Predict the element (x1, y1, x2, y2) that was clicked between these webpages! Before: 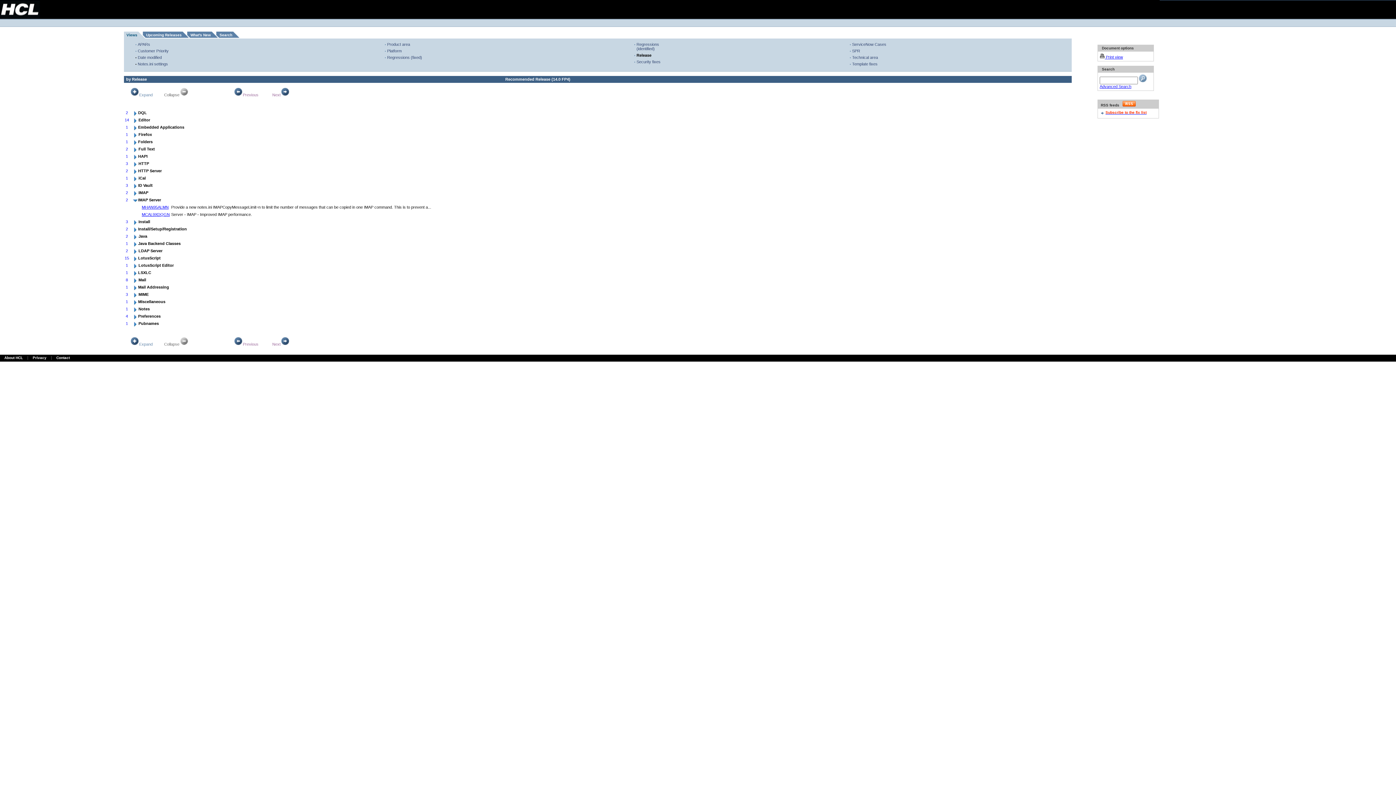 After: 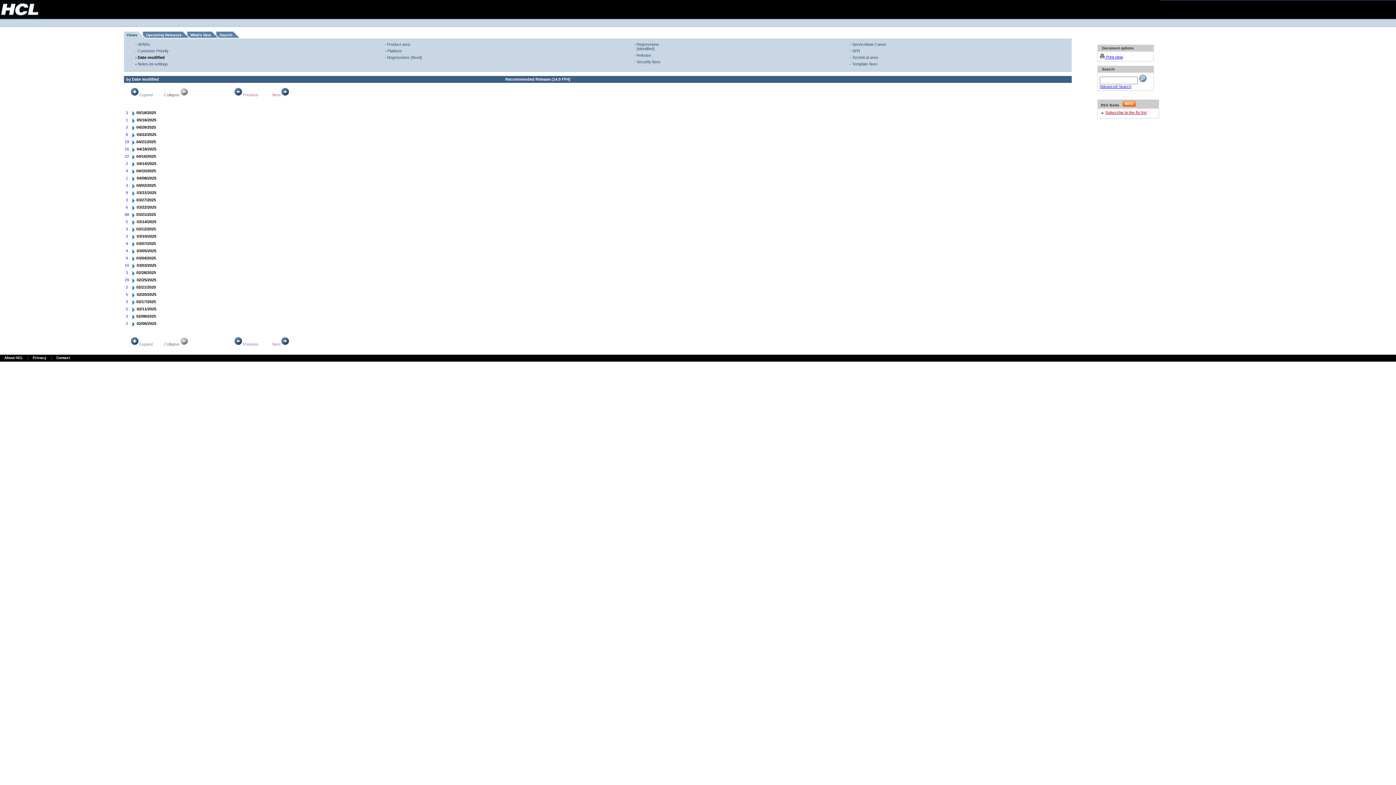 Action: bbox: (137, 55, 161, 59) label: Date modified